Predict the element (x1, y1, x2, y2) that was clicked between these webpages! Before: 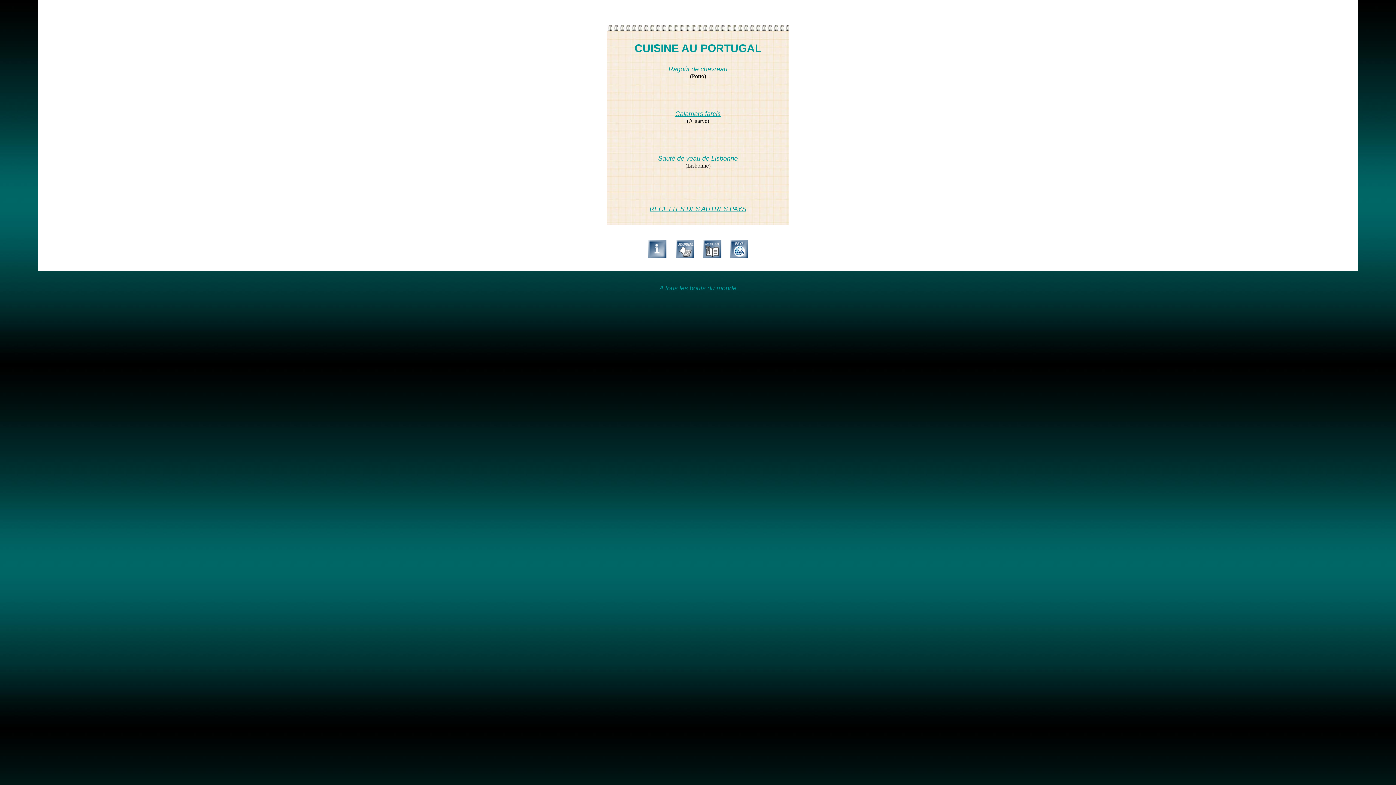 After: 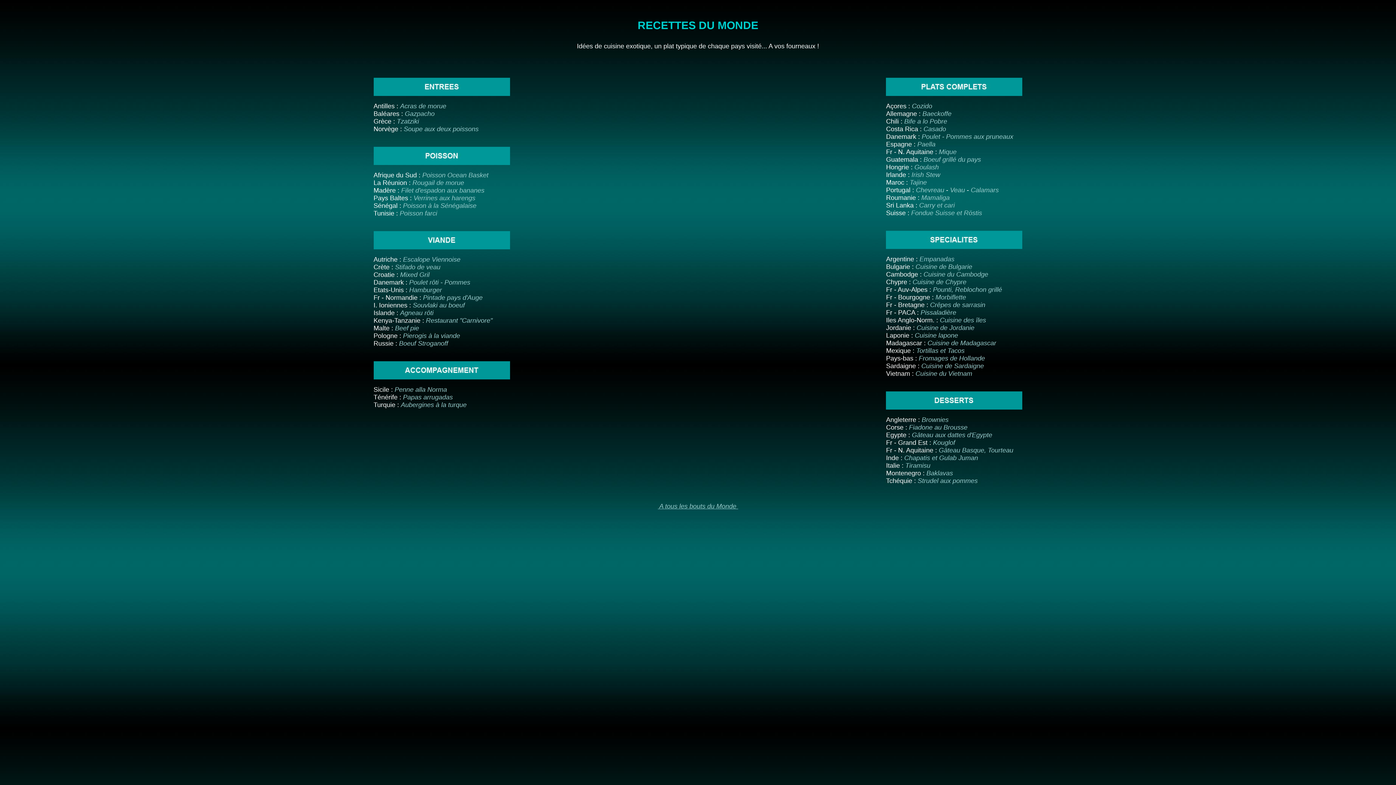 Action: bbox: (649, 205, 746, 212) label: RECETTES DES AUTRES PAYS